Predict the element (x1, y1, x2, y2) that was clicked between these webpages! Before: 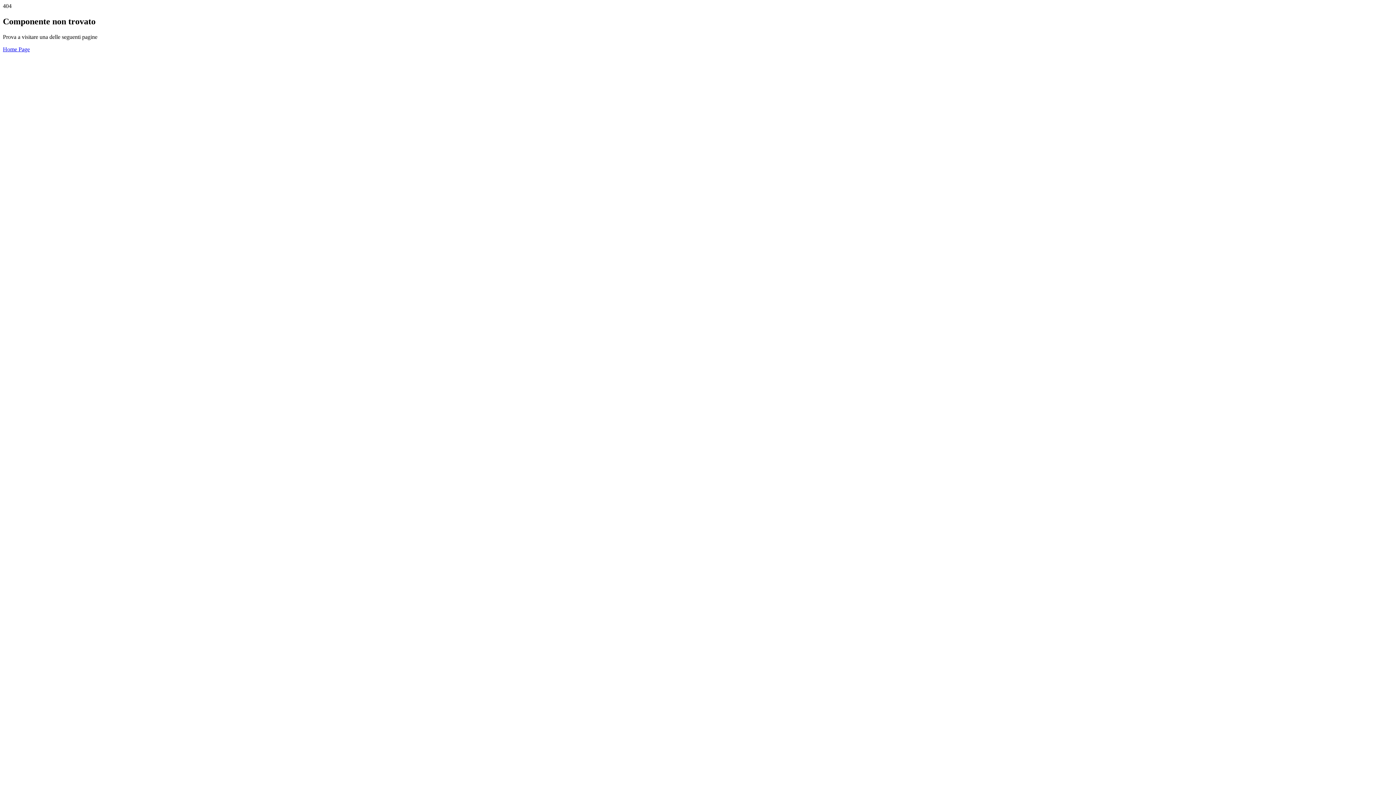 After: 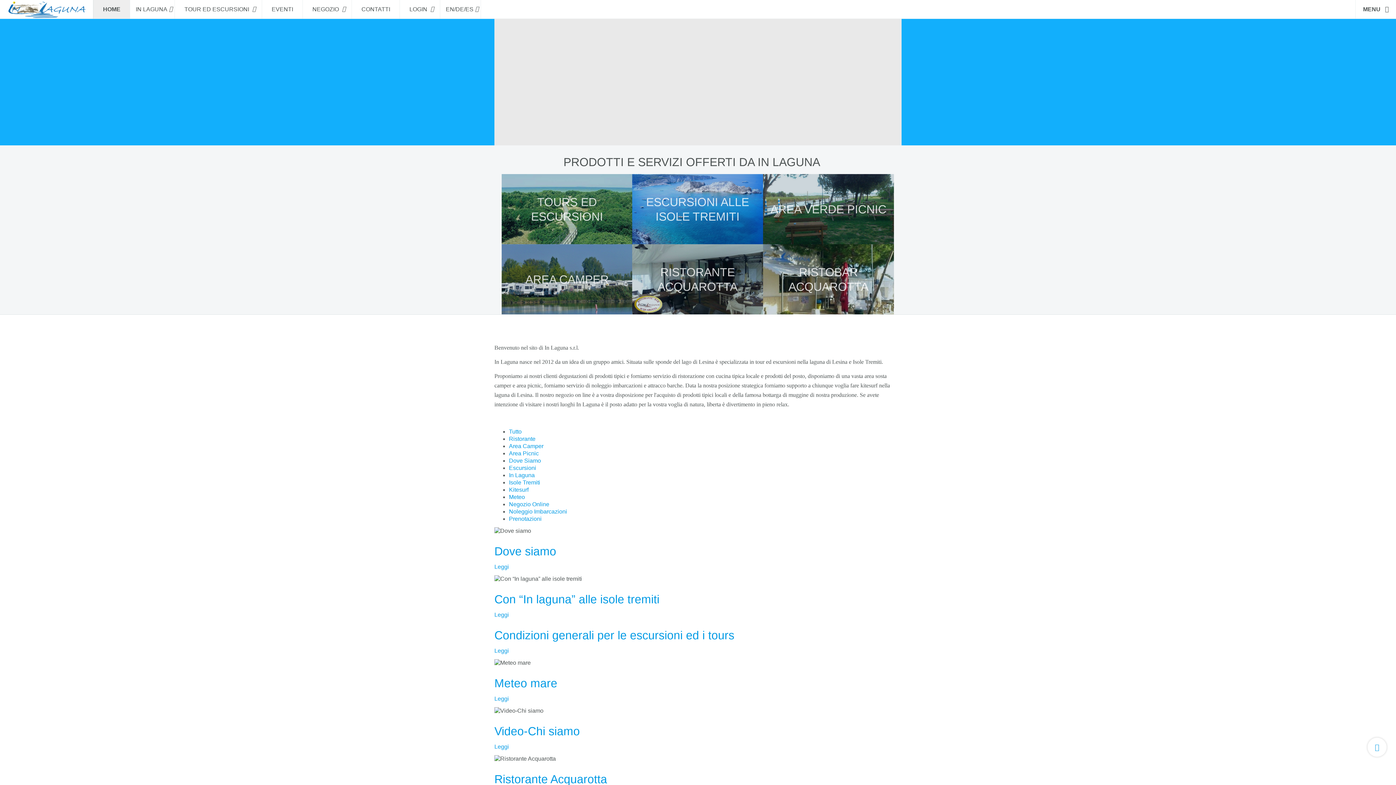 Action: bbox: (2, 46, 29, 52) label: Home Page